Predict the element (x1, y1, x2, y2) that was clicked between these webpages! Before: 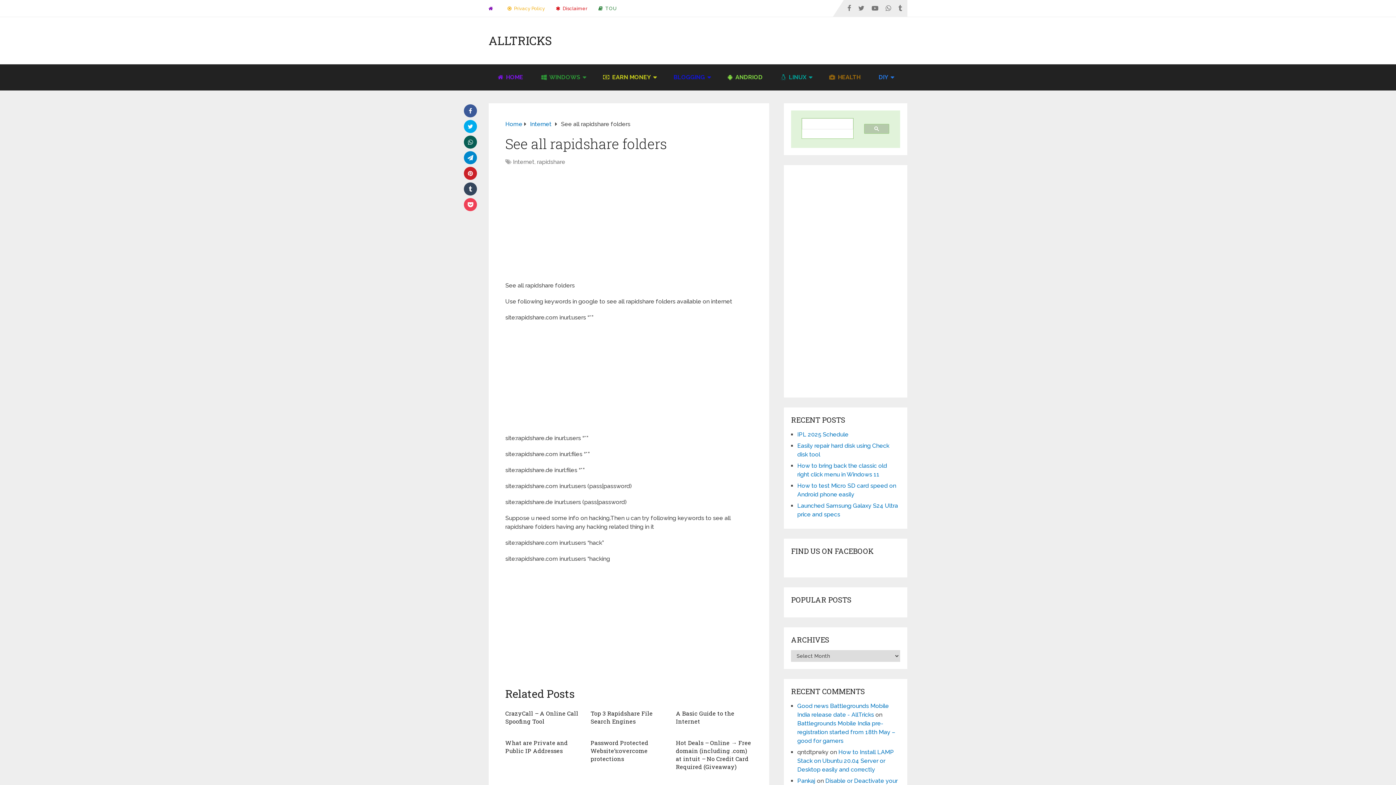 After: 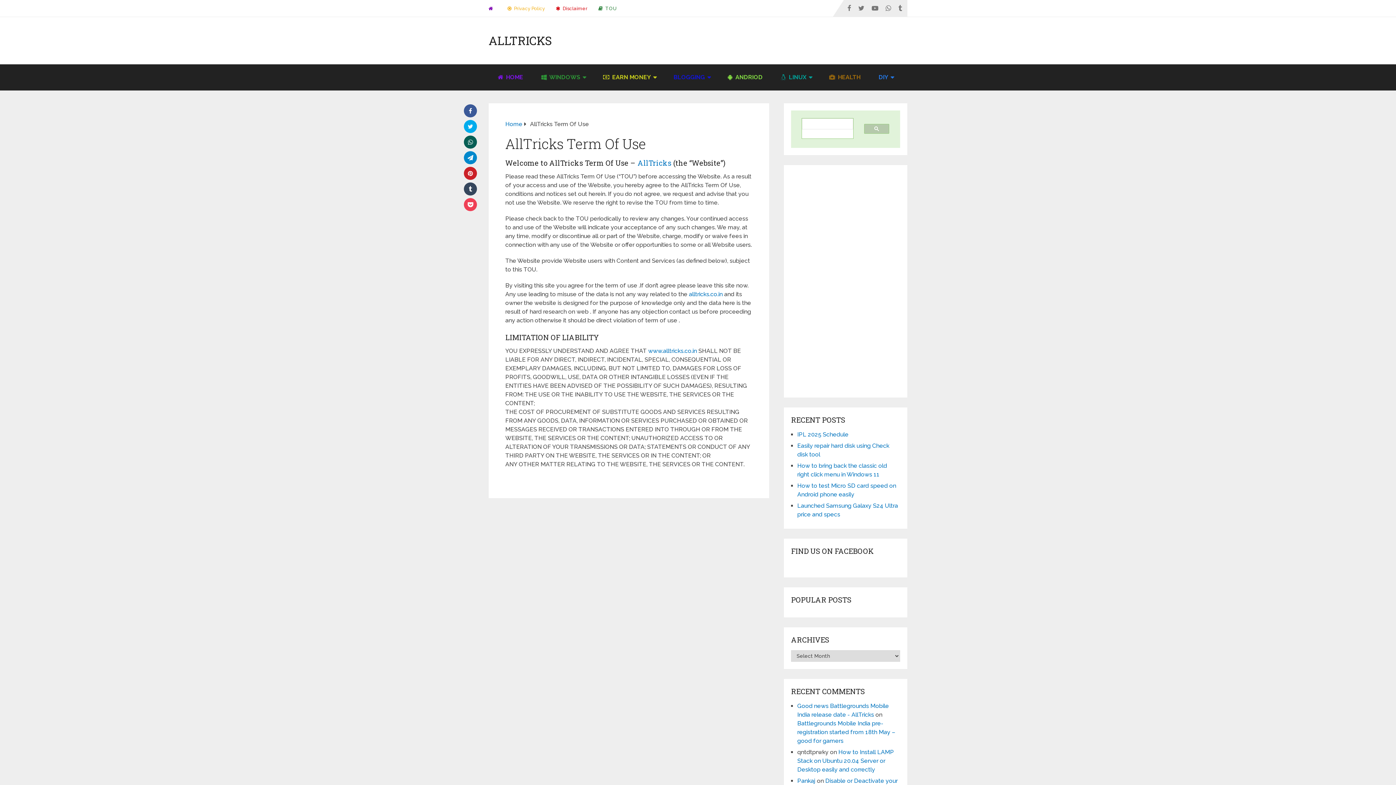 Action: label:  TOU bbox: (593, 0, 622, 16)